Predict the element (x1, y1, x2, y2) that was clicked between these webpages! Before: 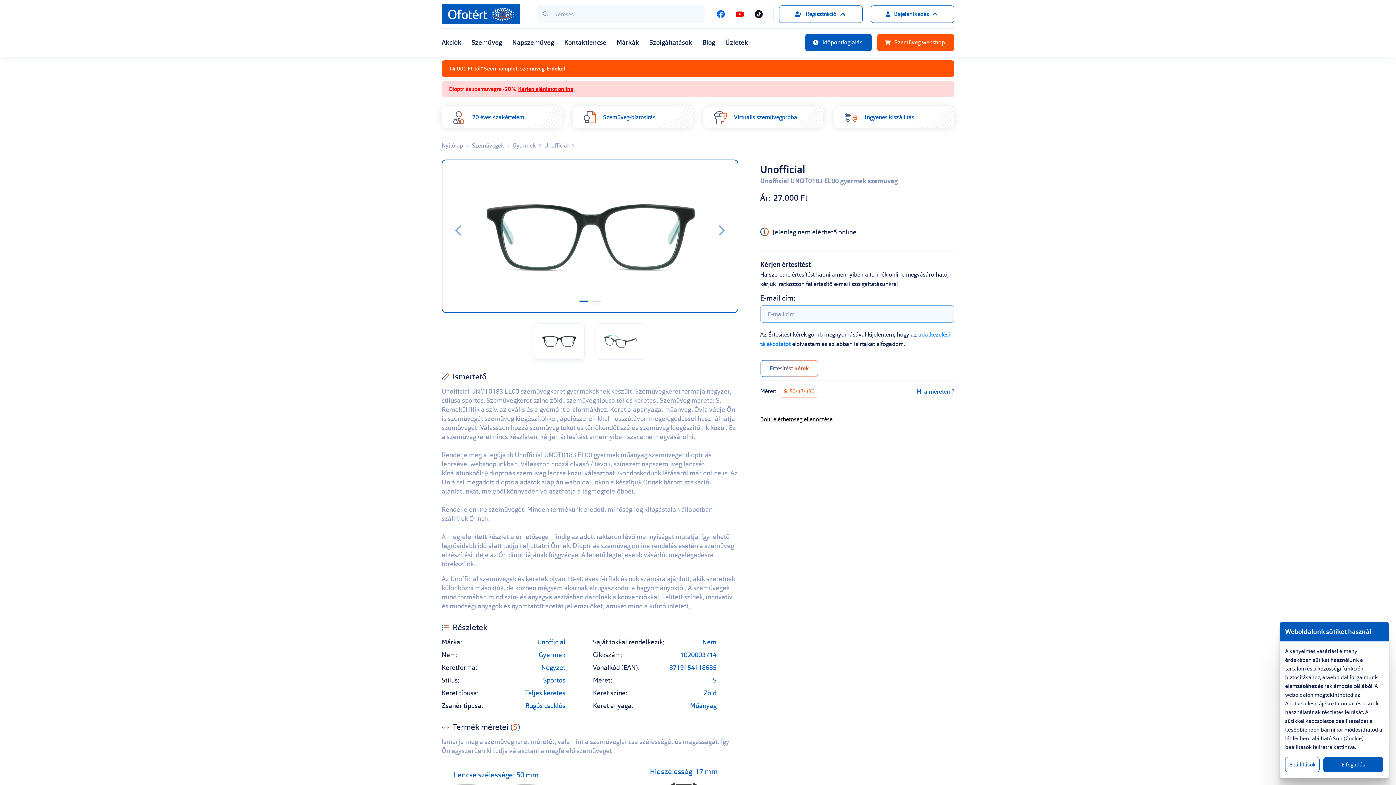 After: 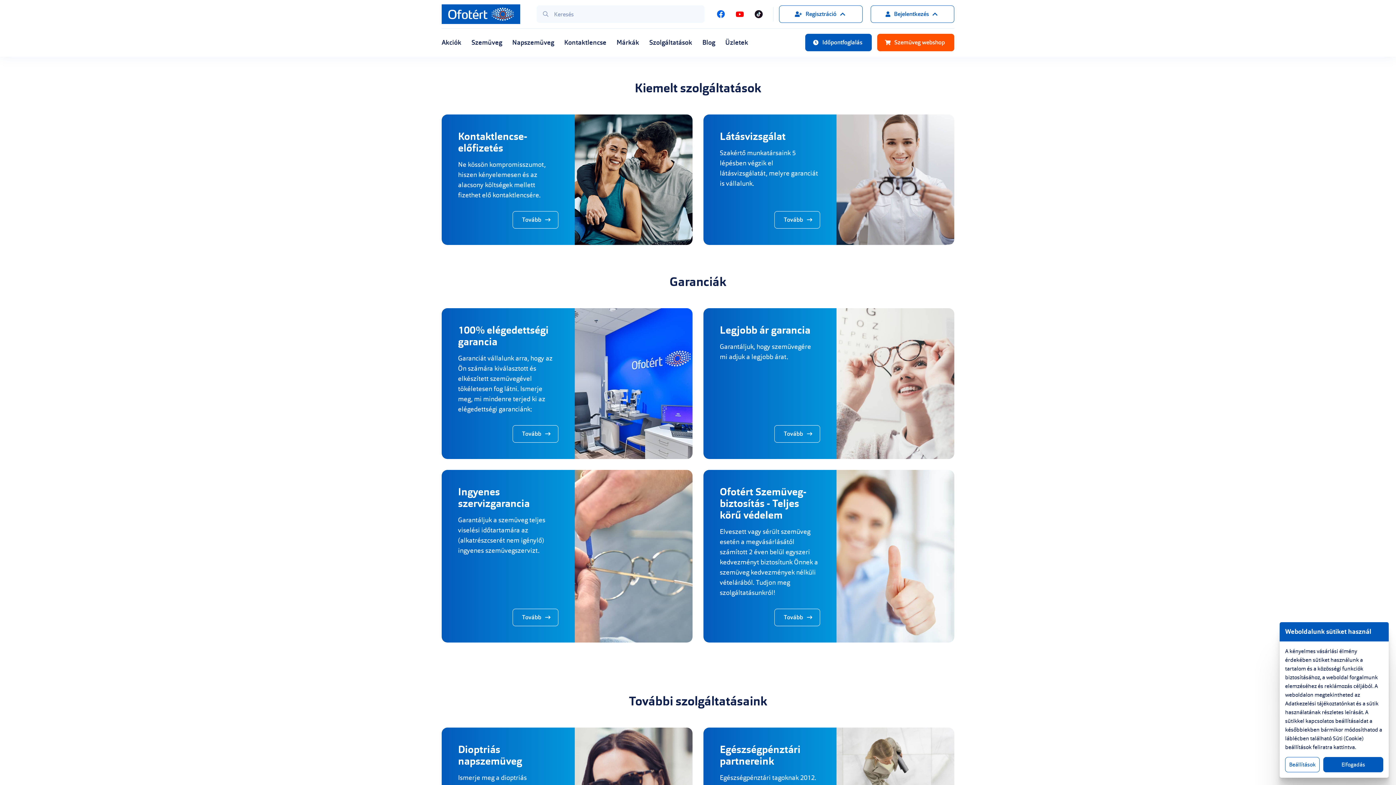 Action: bbox: (644, 28, 697, 56) label: Szolgáltatások